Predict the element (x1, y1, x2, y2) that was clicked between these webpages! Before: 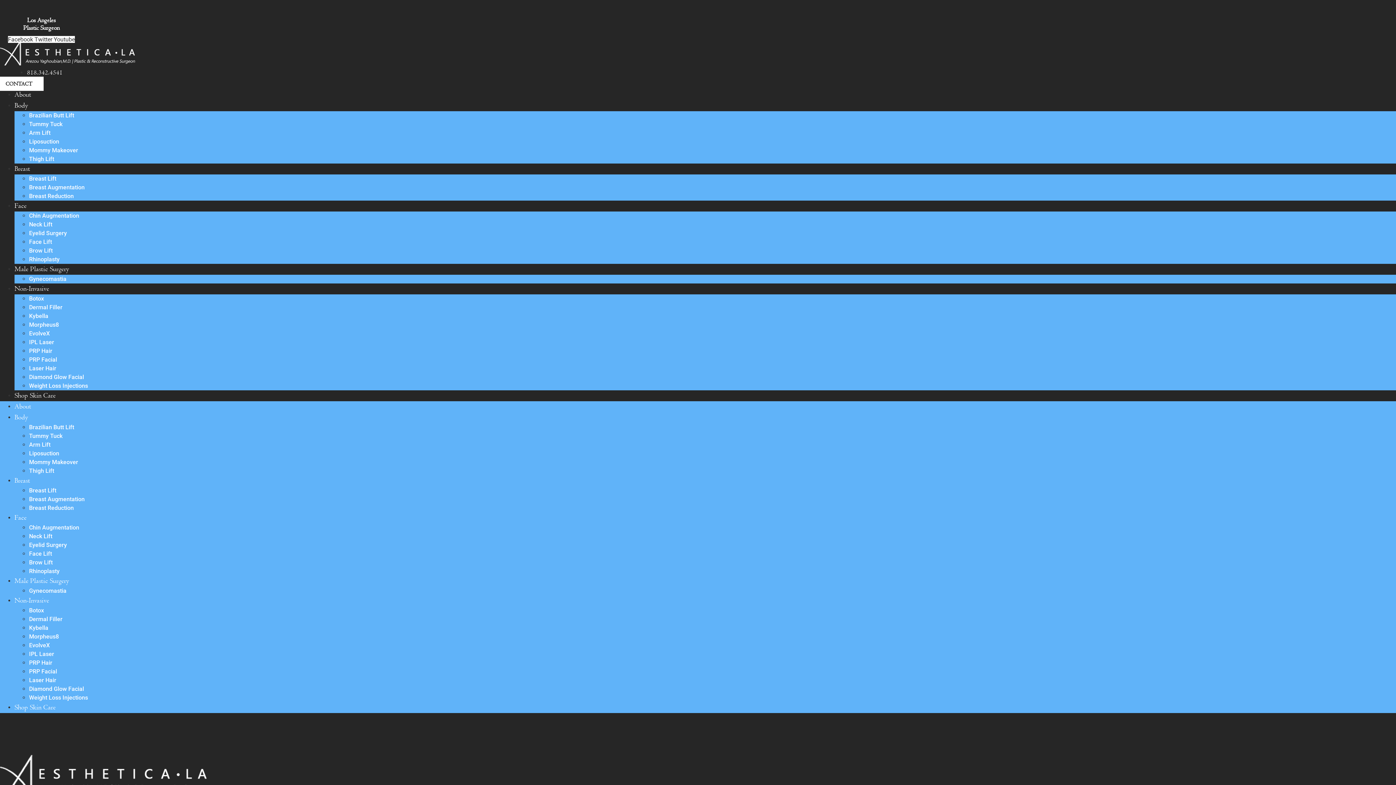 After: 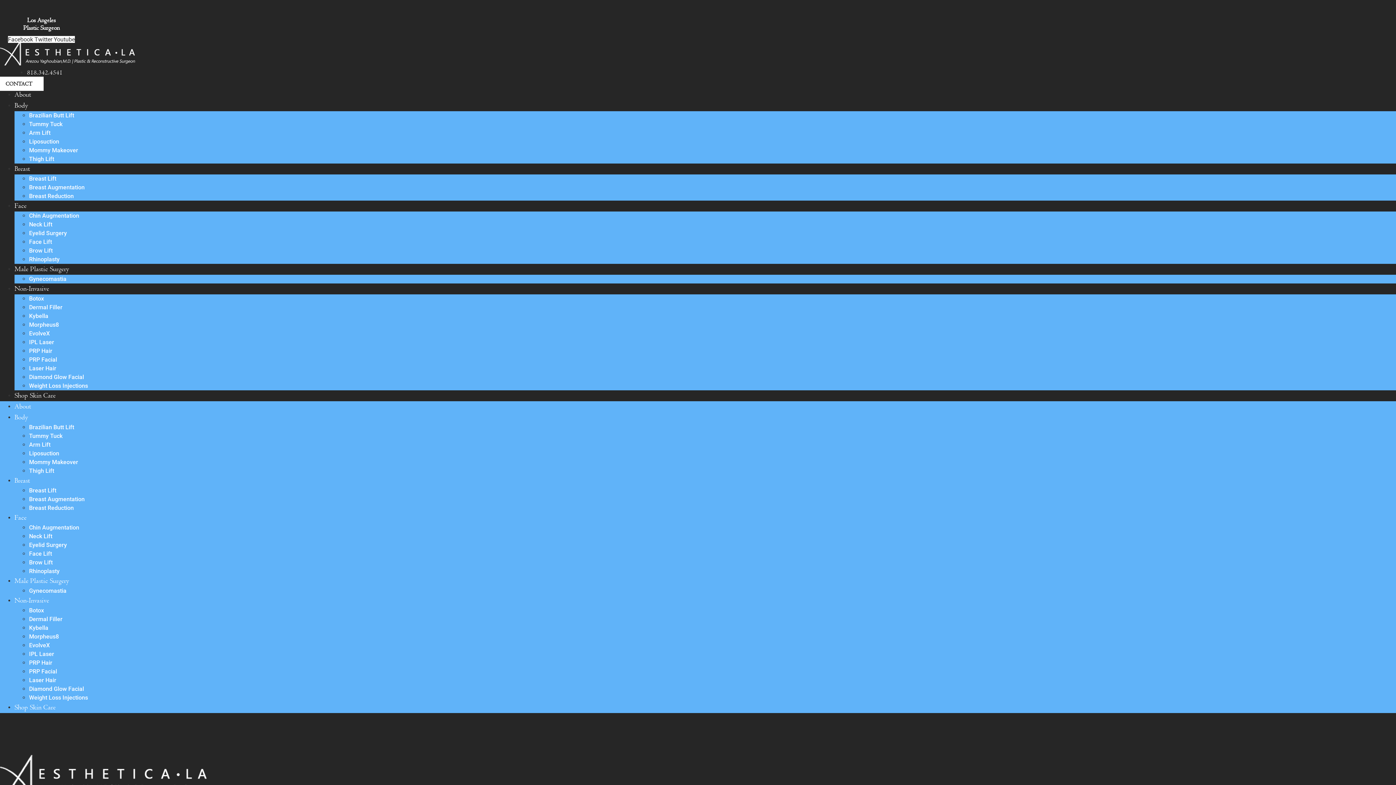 Action: bbox: (29, 295, 44, 302) label: Botox